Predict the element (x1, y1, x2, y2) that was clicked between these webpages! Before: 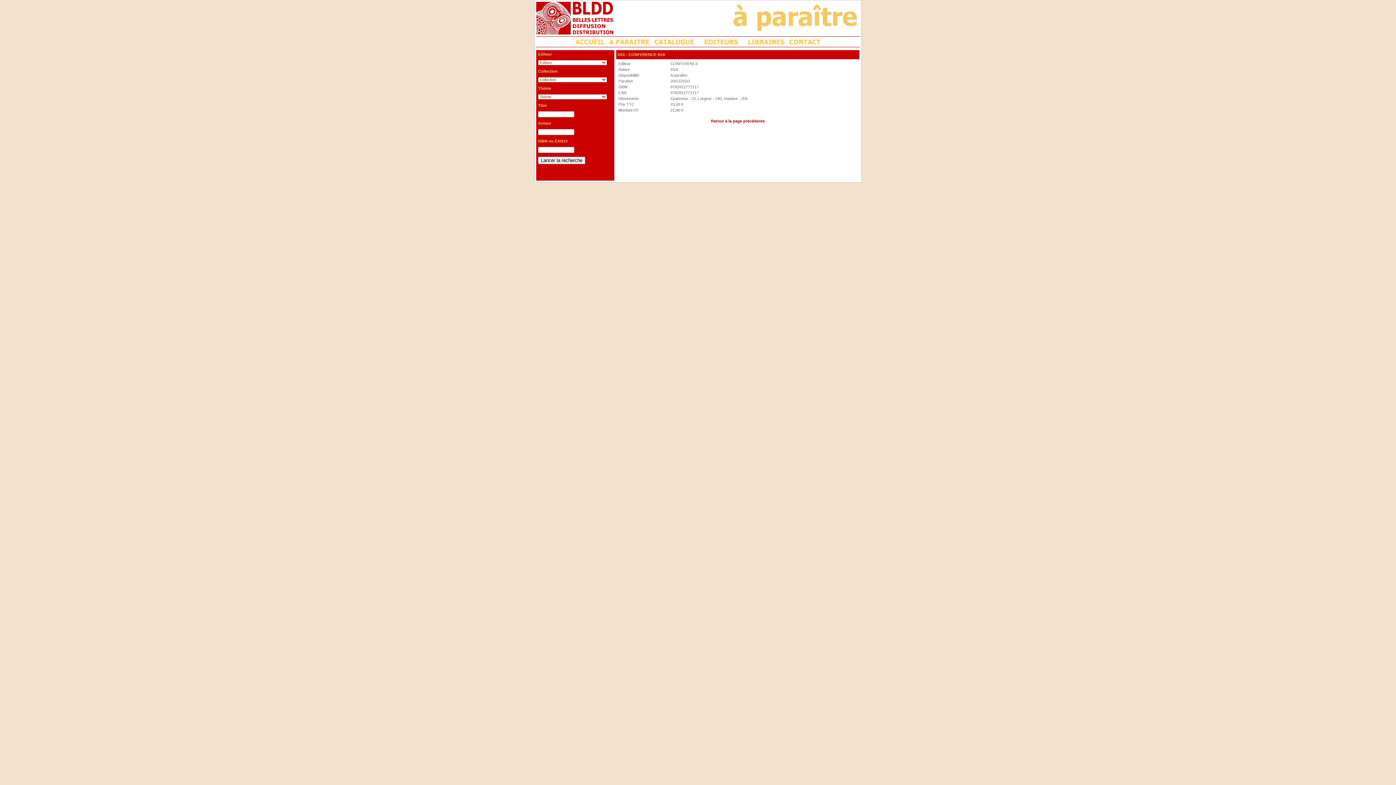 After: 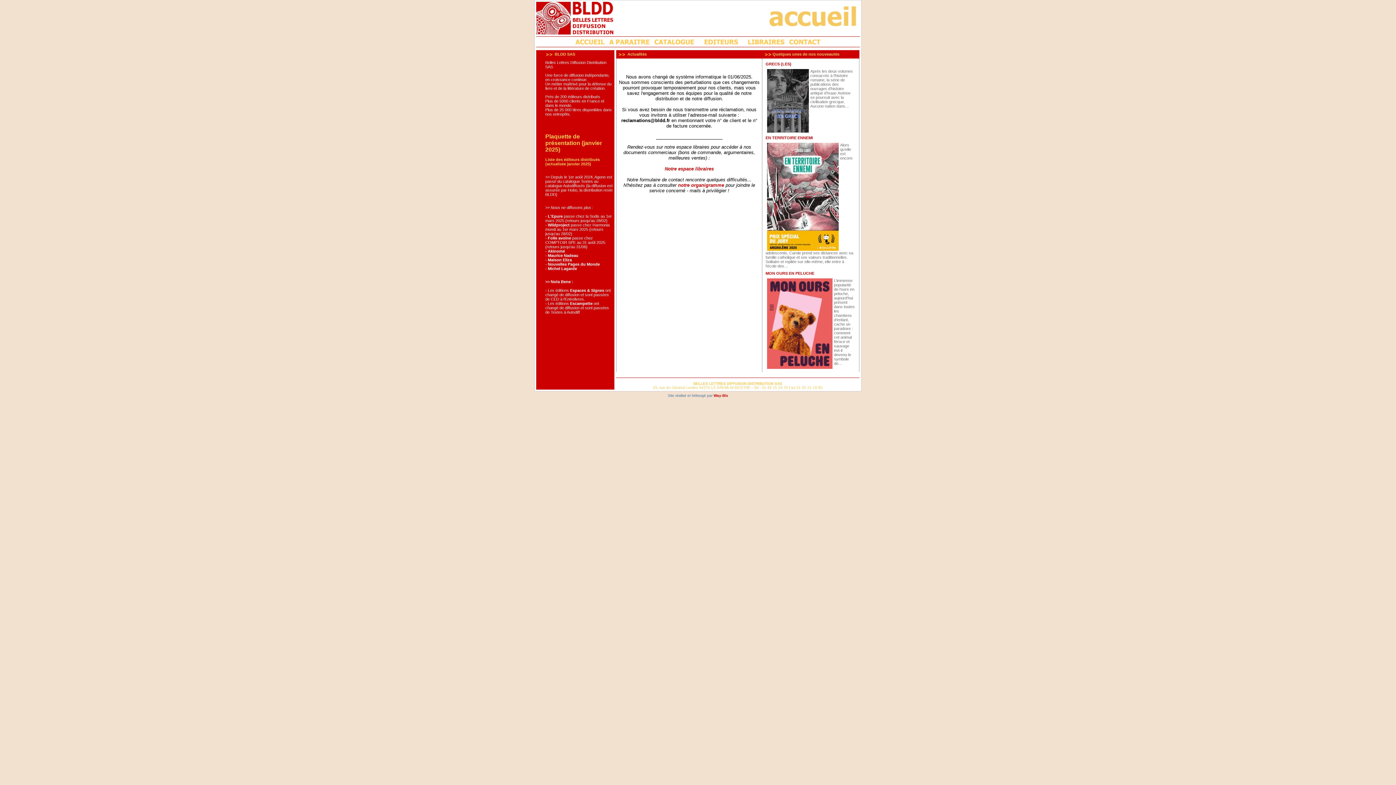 Action: bbox: (574, 42, 606, 46)